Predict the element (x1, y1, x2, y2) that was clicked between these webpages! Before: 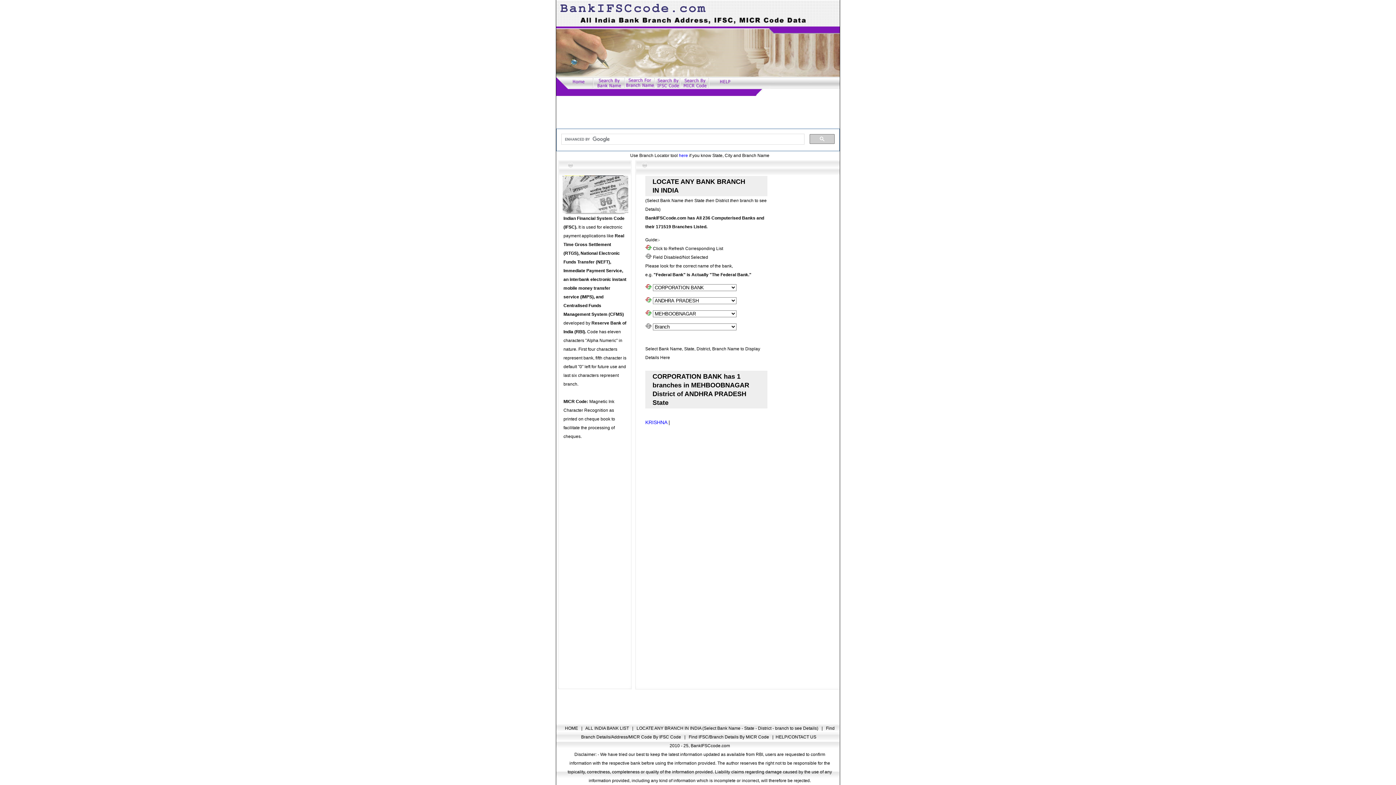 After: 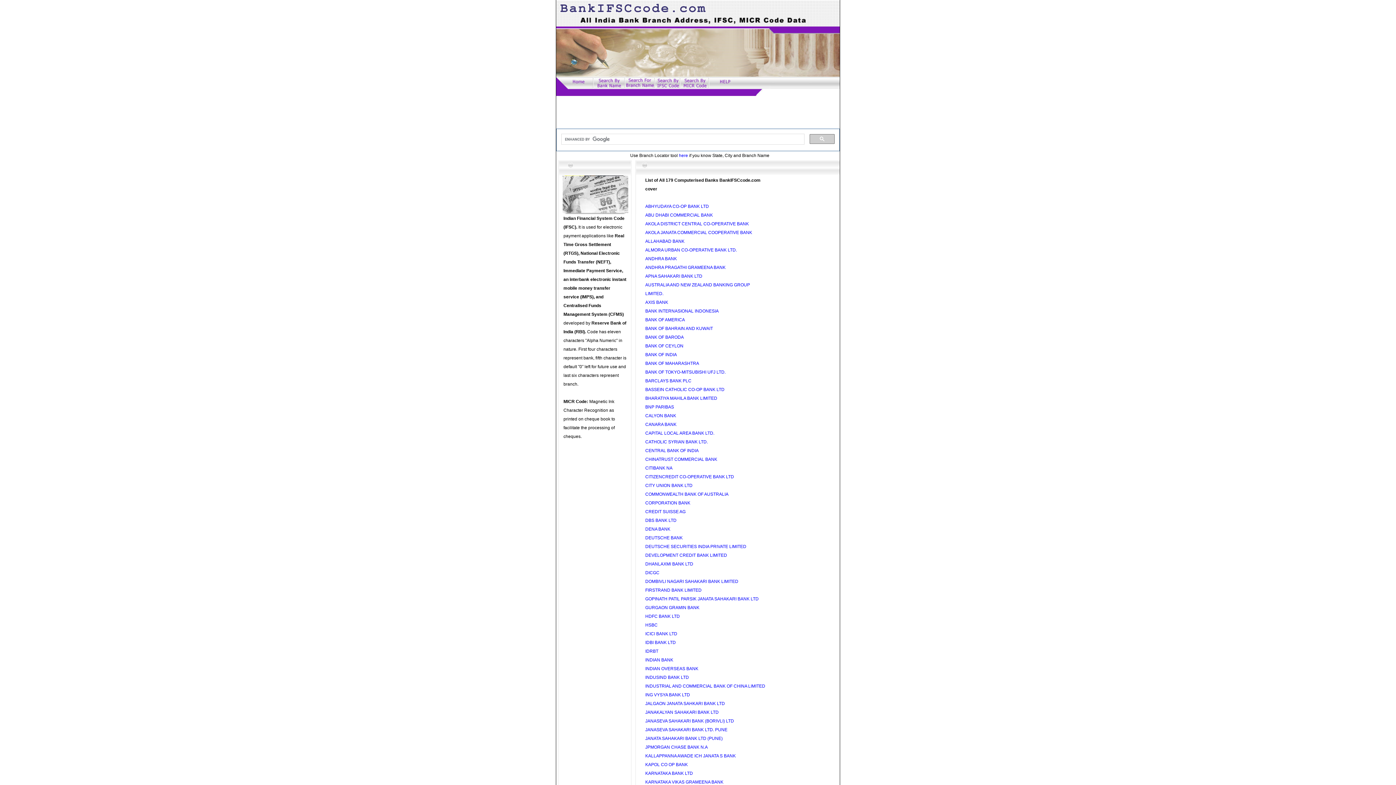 Action: bbox: (593, 83, 625, 89)